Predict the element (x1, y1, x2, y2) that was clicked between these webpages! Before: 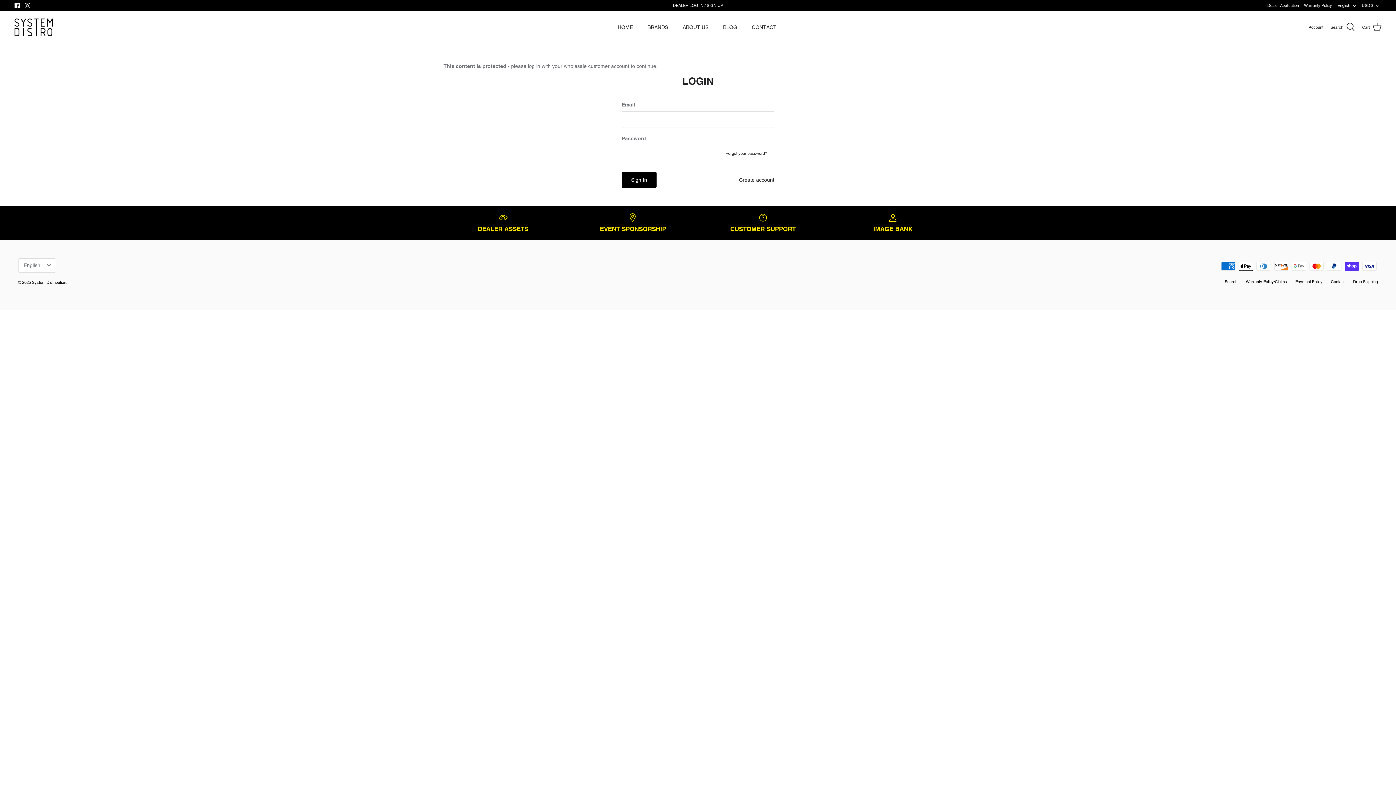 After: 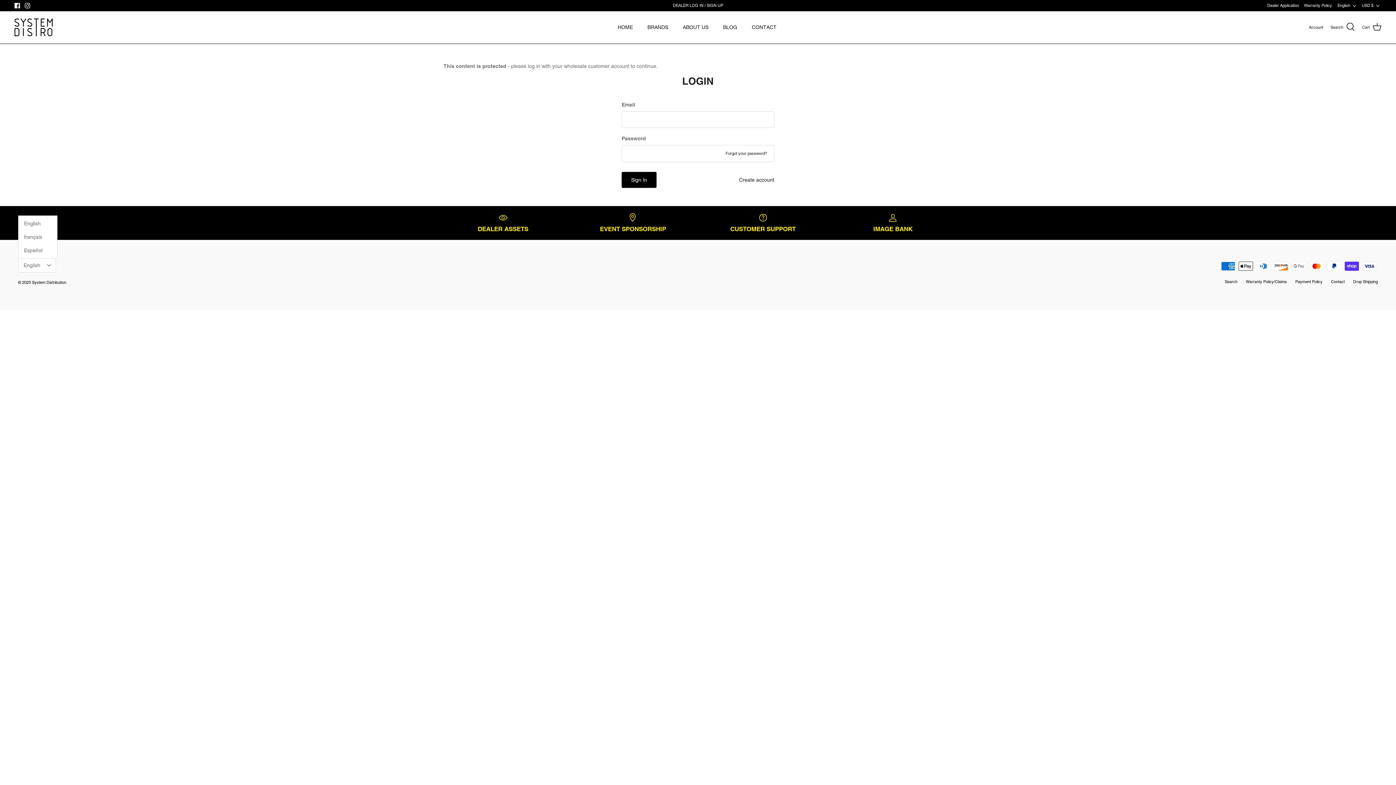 Action: label: English bbox: (18, 258, 56, 272)